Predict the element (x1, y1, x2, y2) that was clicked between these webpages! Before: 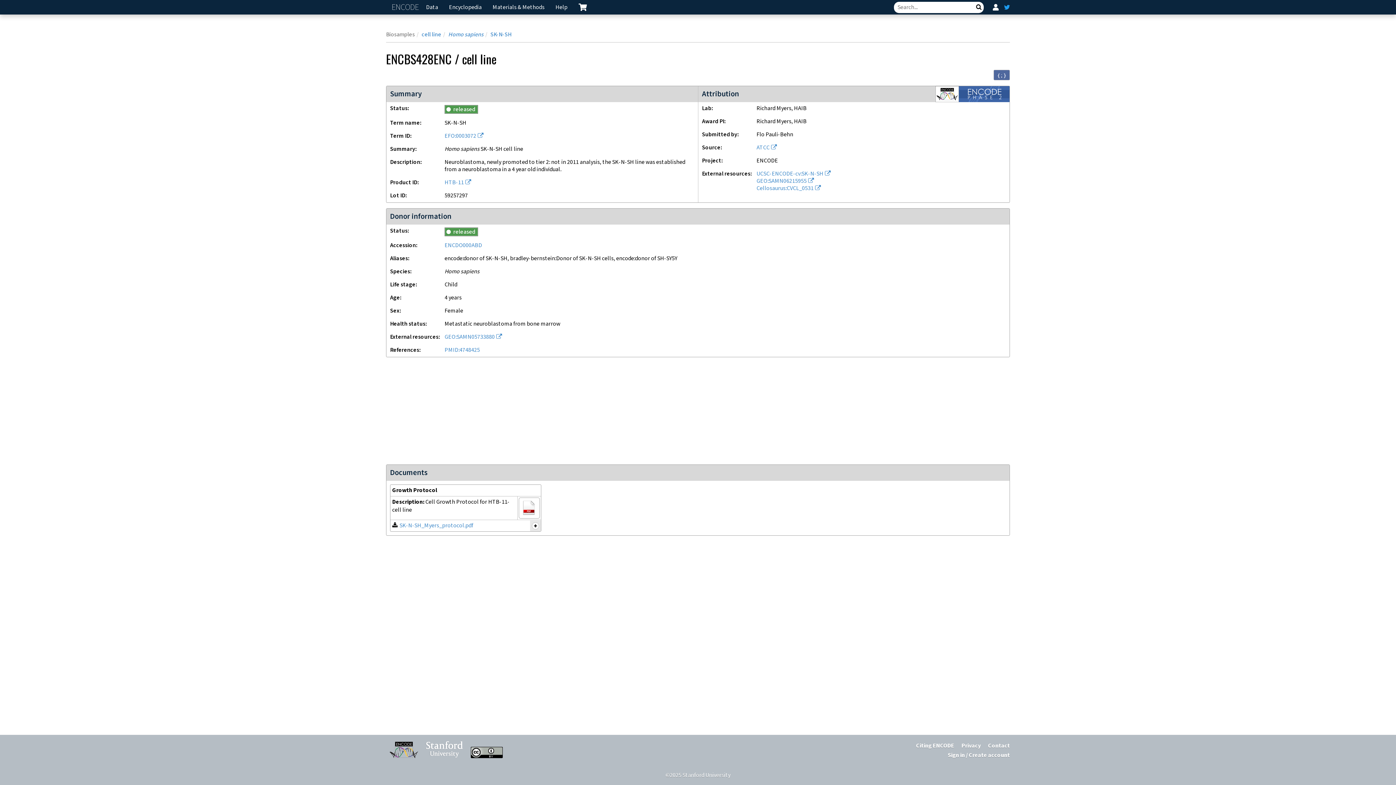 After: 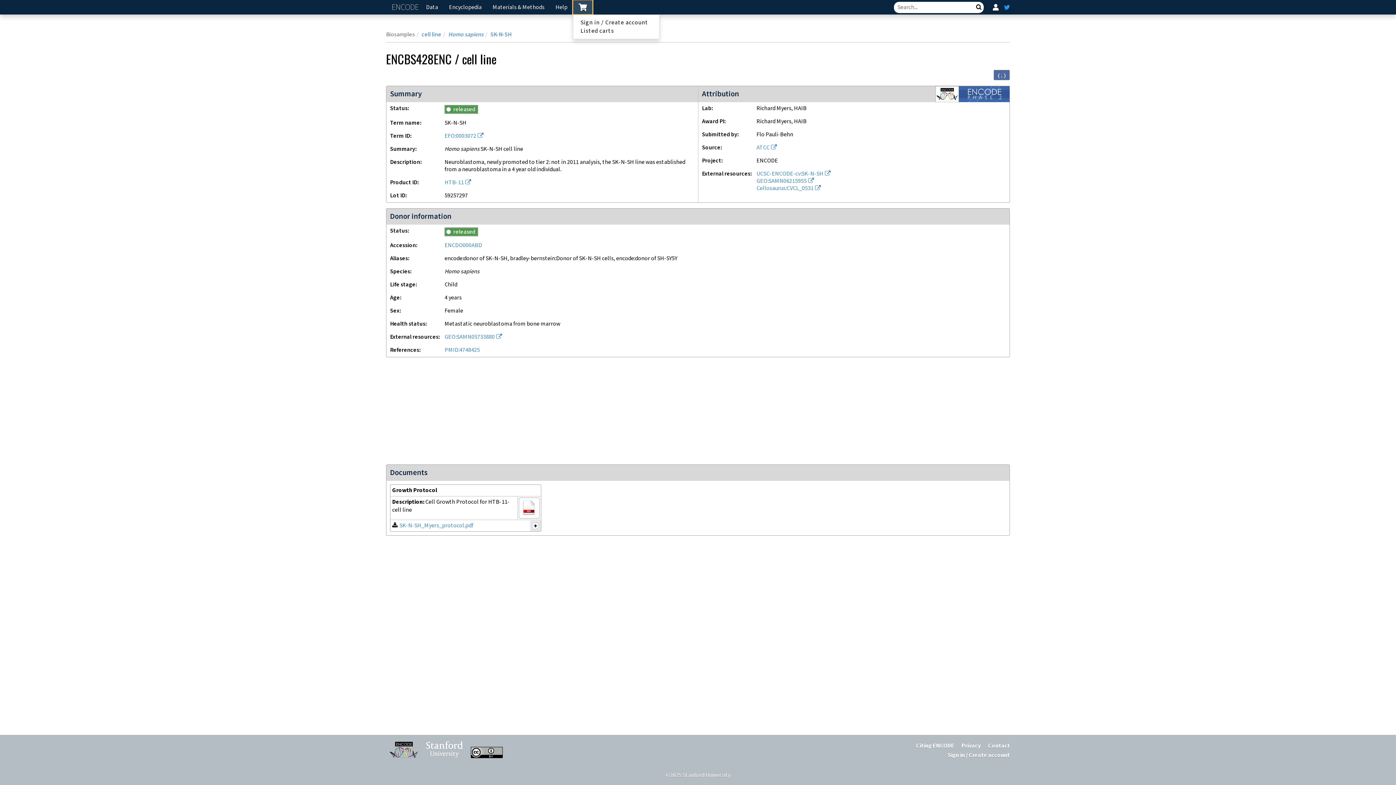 Action: label:  cart containing 0 item bbox: (573, 0, 592, 14)